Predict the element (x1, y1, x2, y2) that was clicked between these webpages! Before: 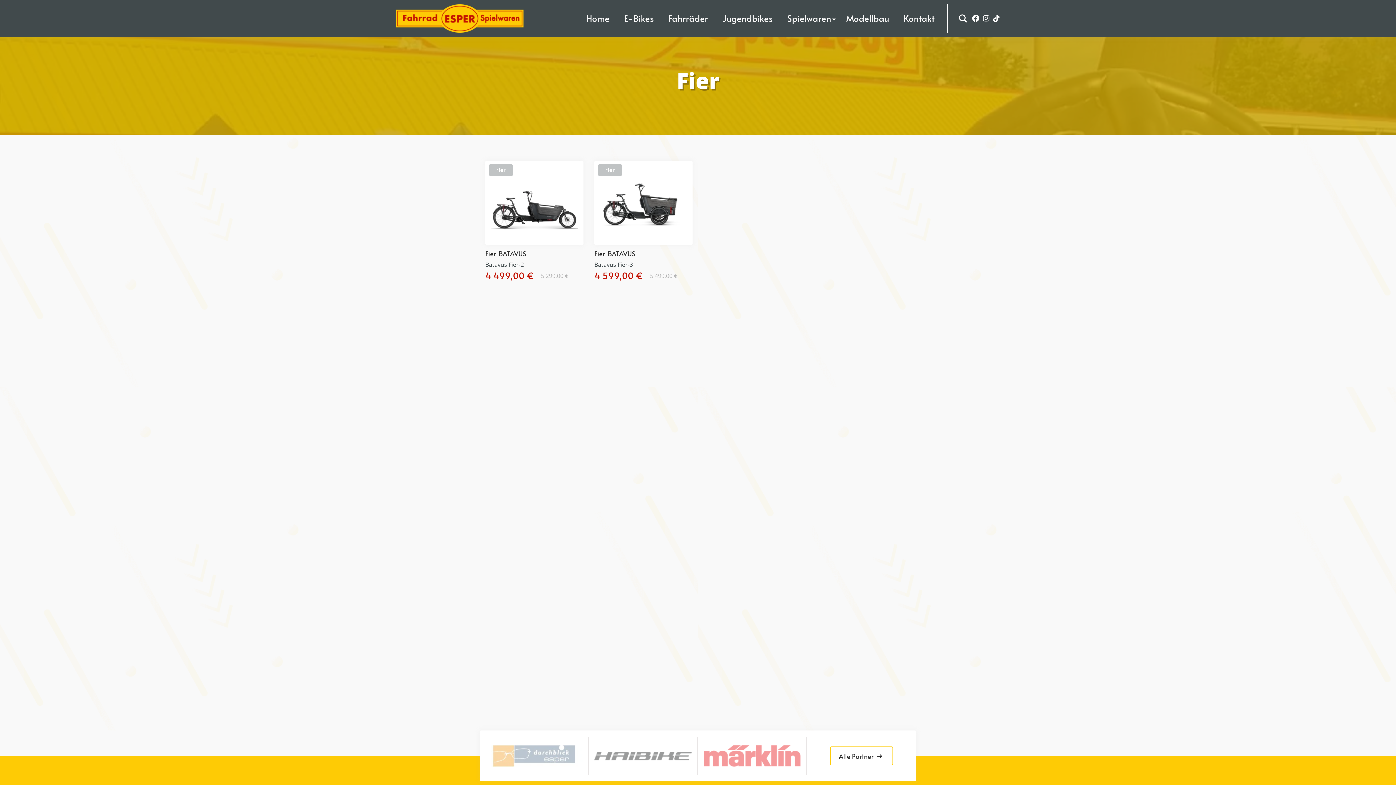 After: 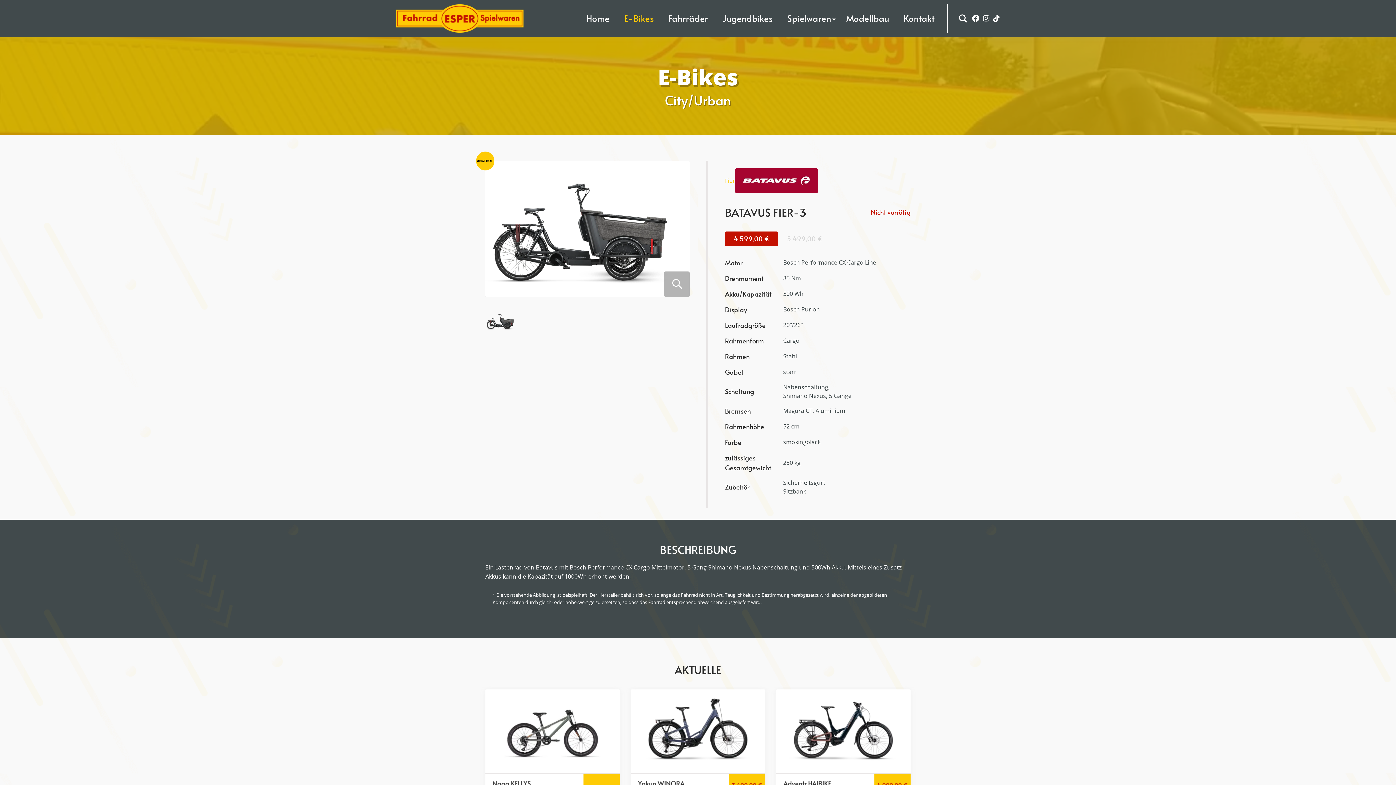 Action: bbox: (594, 160, 692, 245)